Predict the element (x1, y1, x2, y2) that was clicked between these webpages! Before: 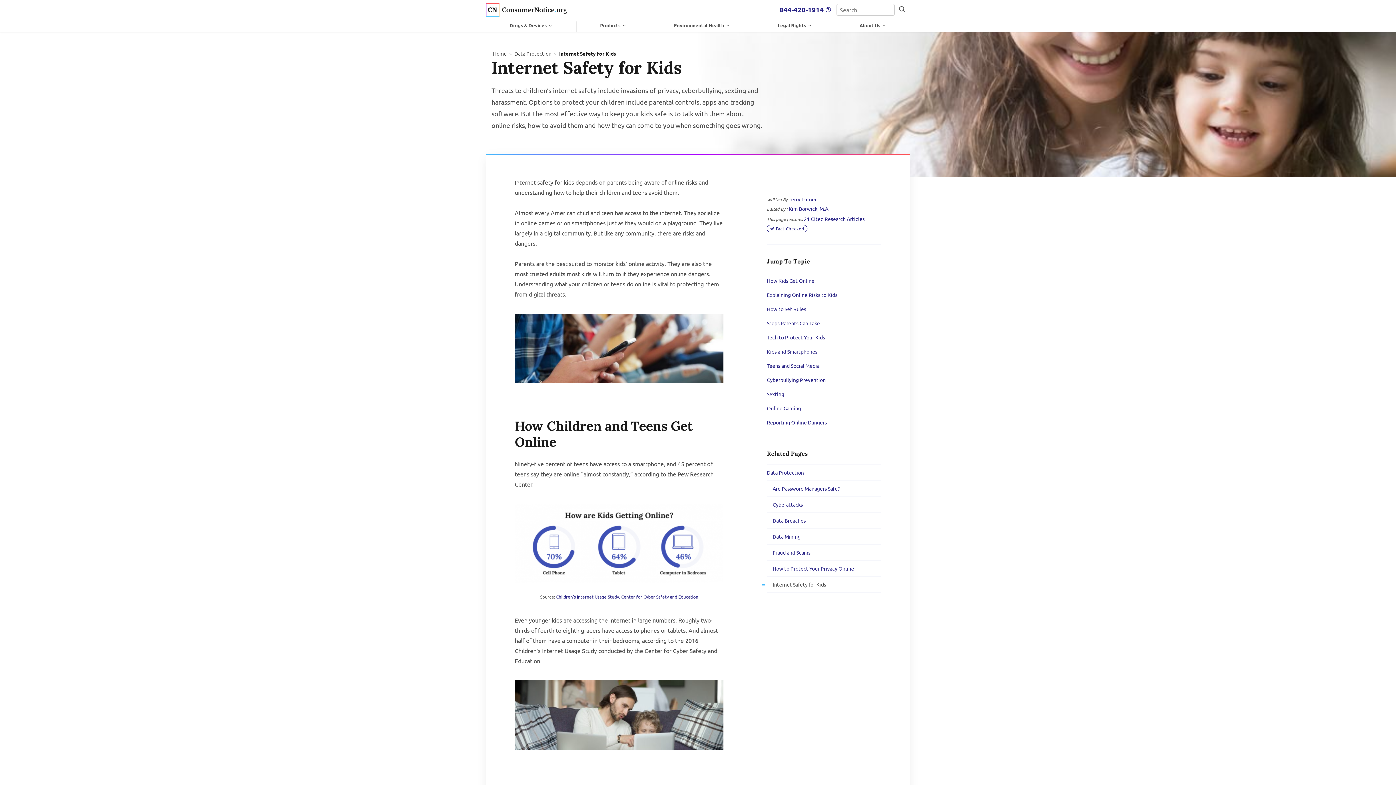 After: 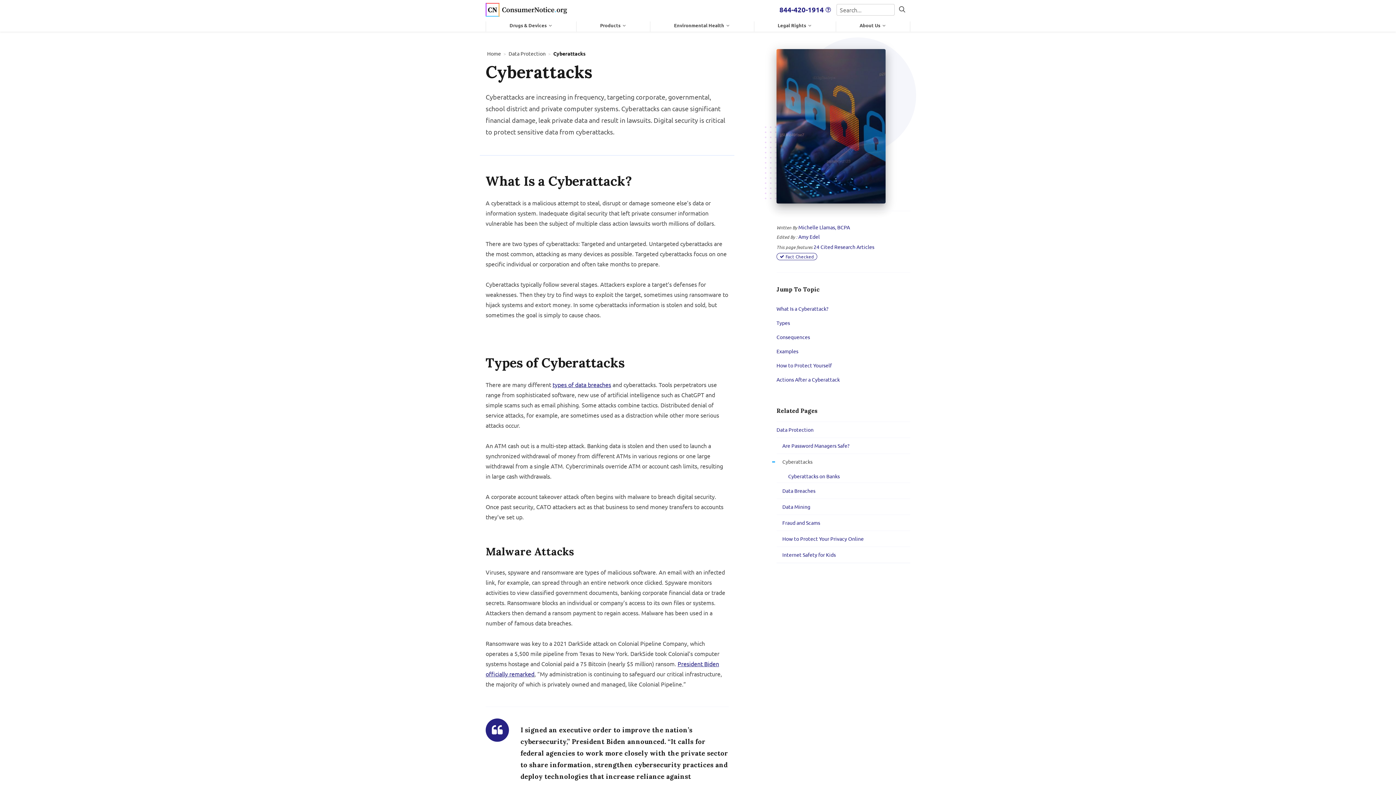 Action: bbox: (767, 497, 881, 512) label: Cyberattacks